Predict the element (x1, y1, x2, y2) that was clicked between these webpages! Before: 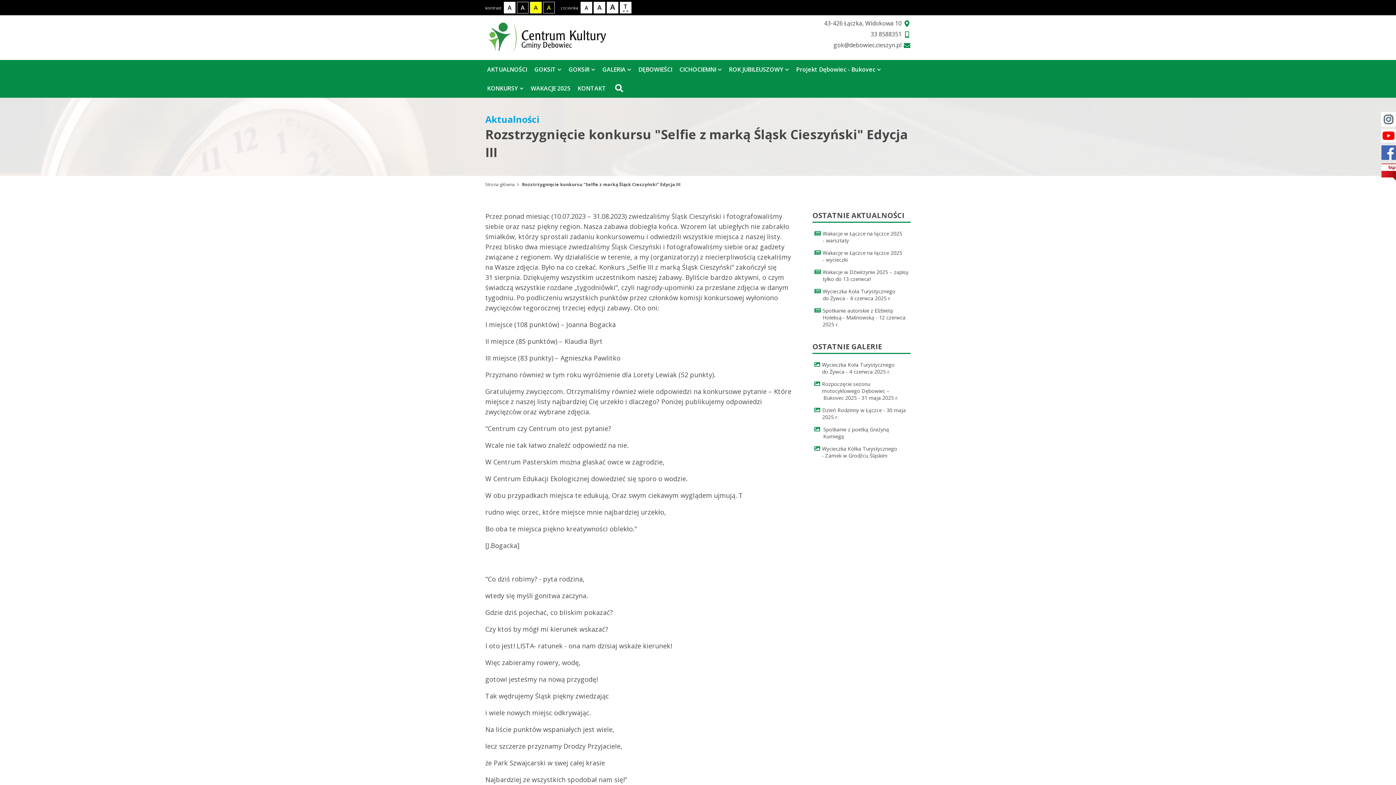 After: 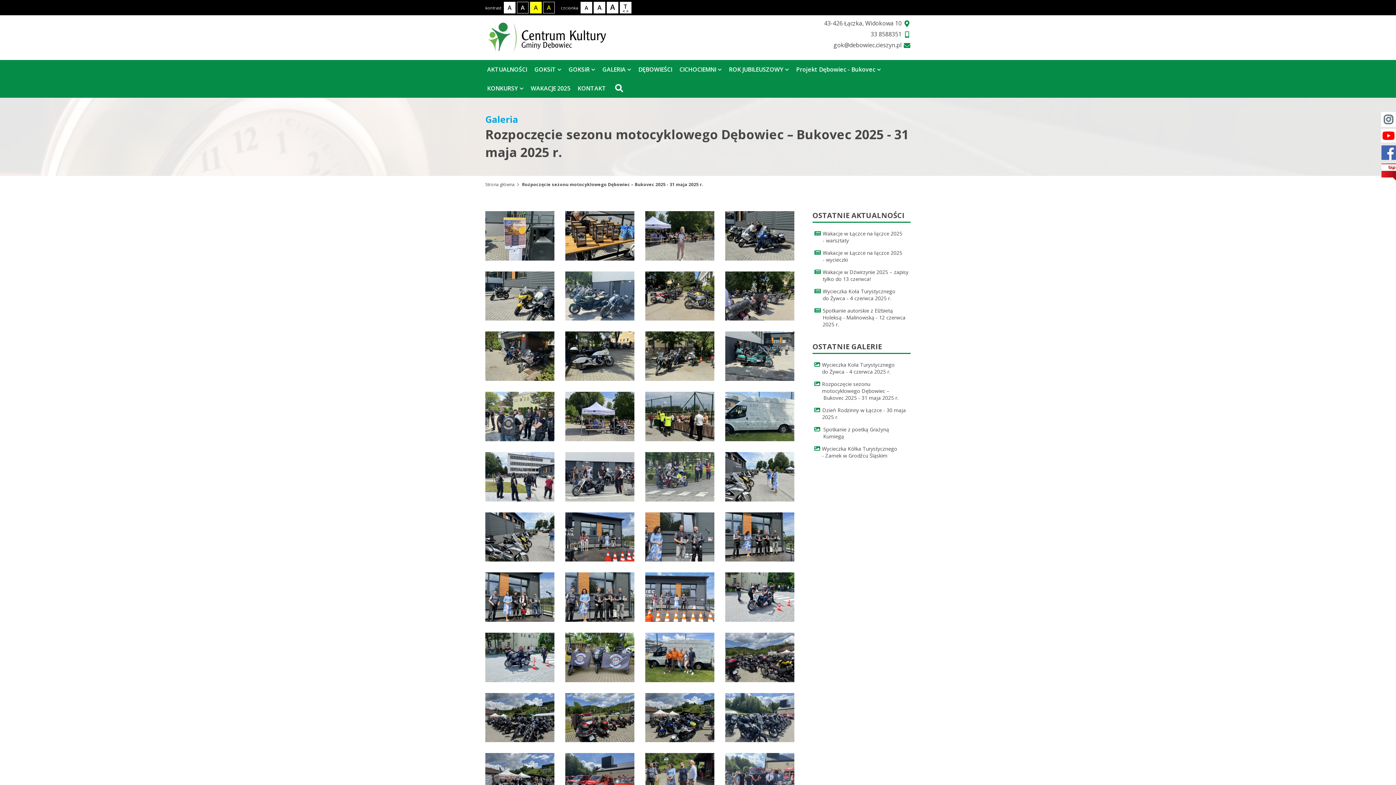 Action: label: Rozpoczęcie sezonu motocyklowego Dębowiec – Bukovec 2025 - 31 maja 2025 r.  bbox: (814, 380, 909, 401)